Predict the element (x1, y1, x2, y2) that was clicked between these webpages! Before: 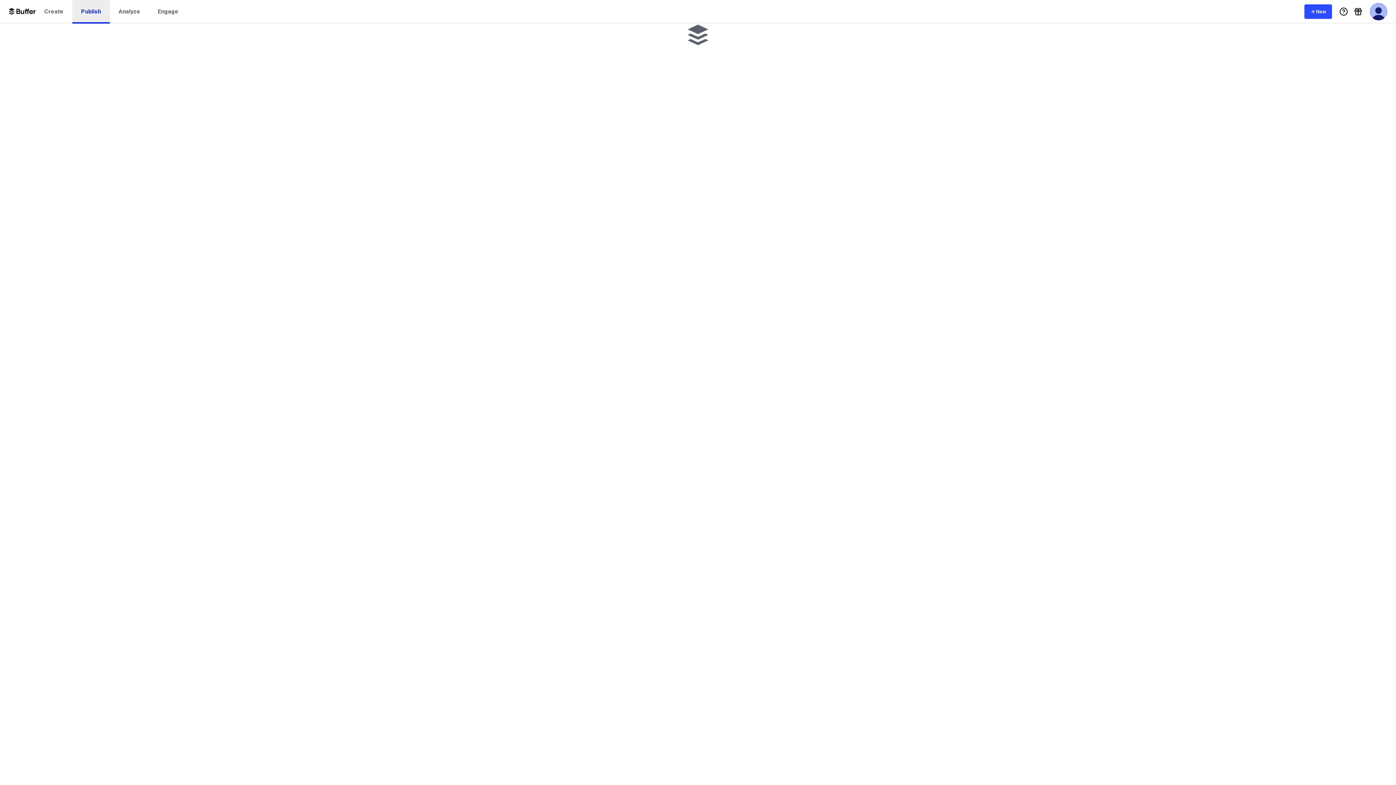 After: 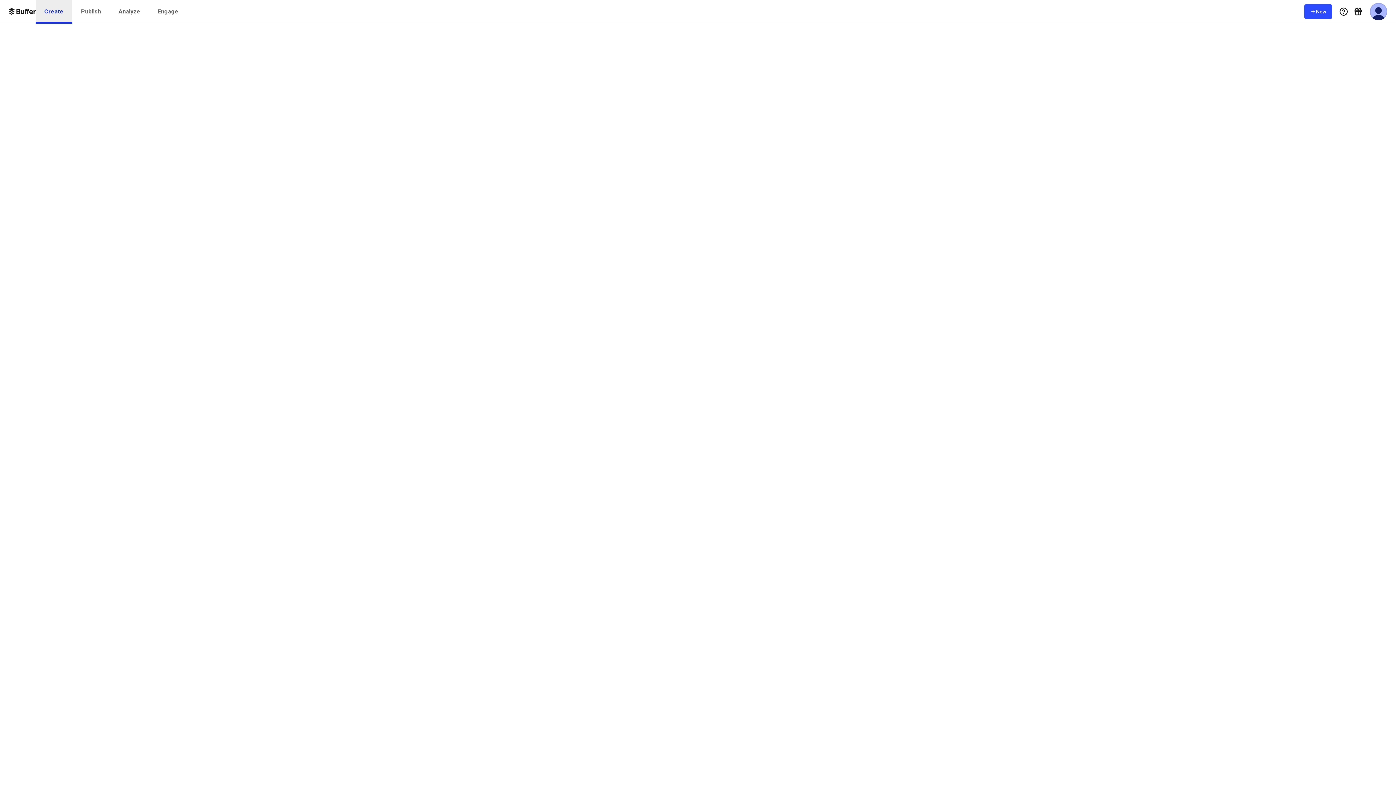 Action: label: Create bbox: (35, 0, 72, 23)